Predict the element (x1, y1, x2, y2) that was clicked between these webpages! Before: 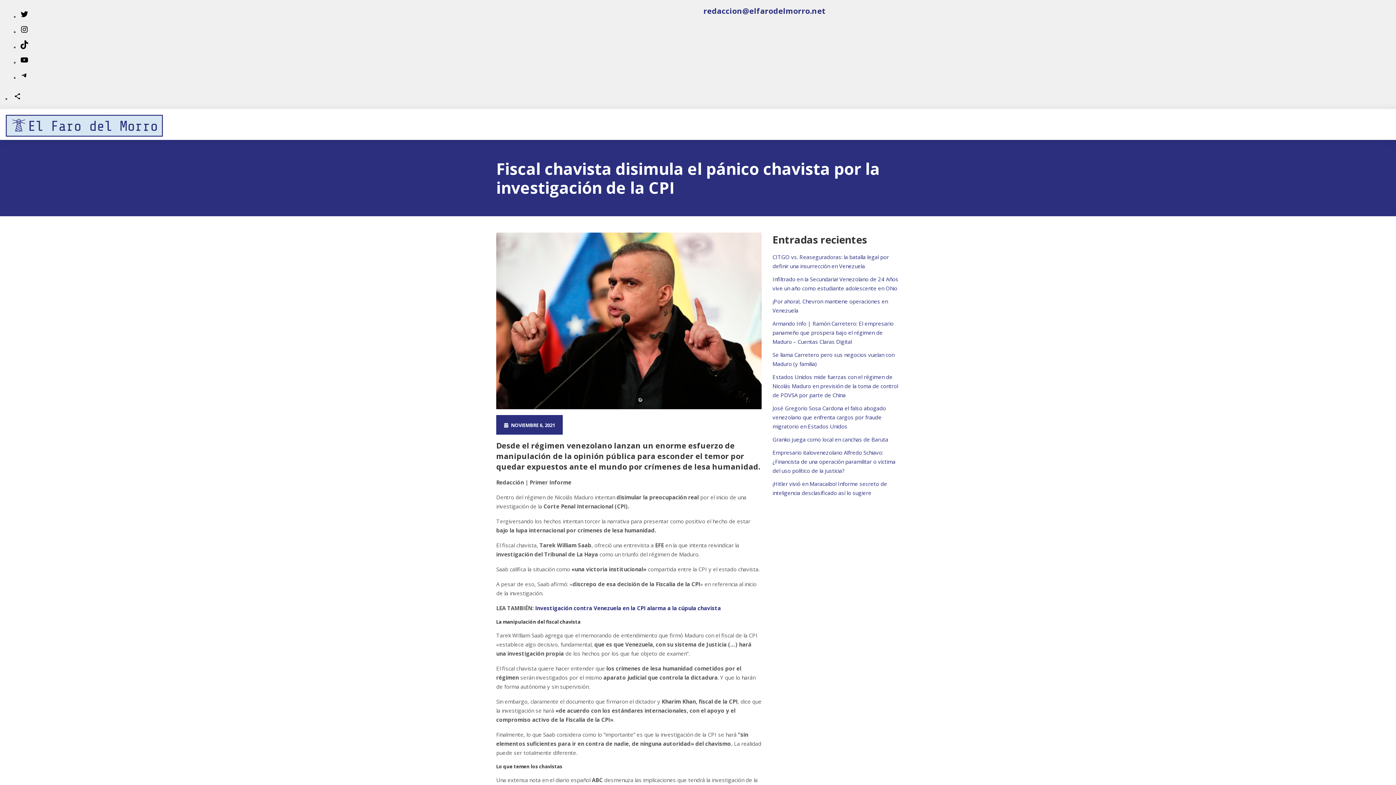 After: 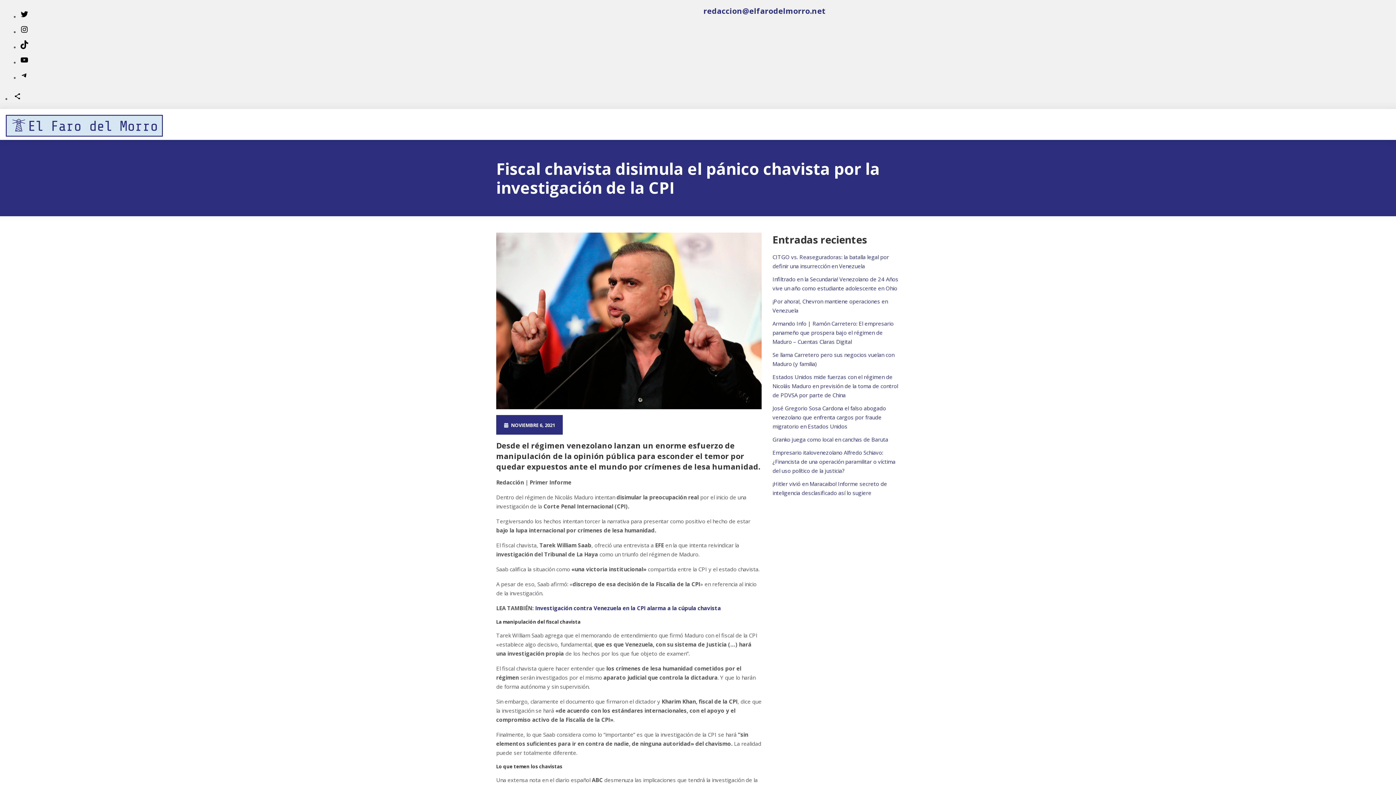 Action: label: Twitter bbox: (20, 12, 28, 20)